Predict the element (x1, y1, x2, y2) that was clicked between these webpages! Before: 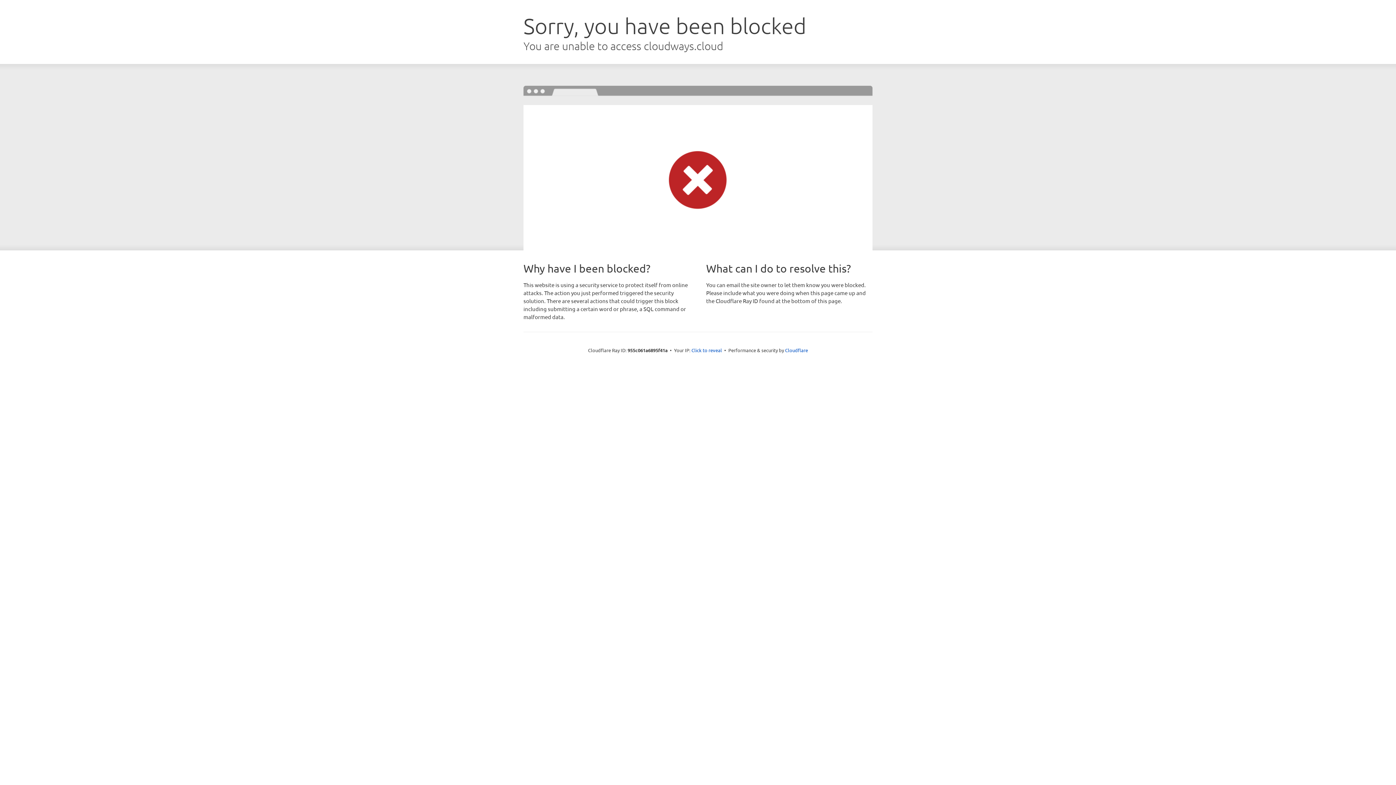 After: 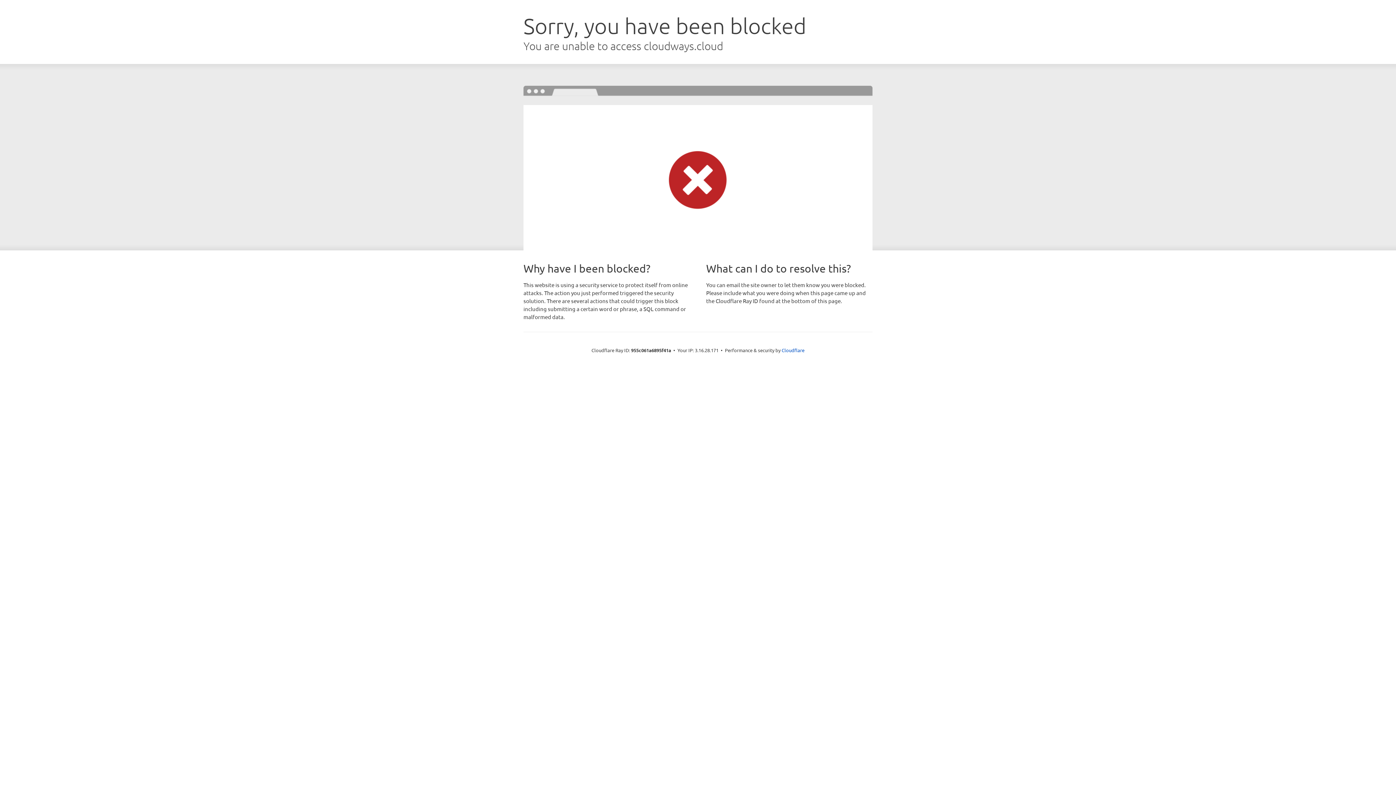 Action: bbox: (691, 346, 722, 353) label: Click to reveal